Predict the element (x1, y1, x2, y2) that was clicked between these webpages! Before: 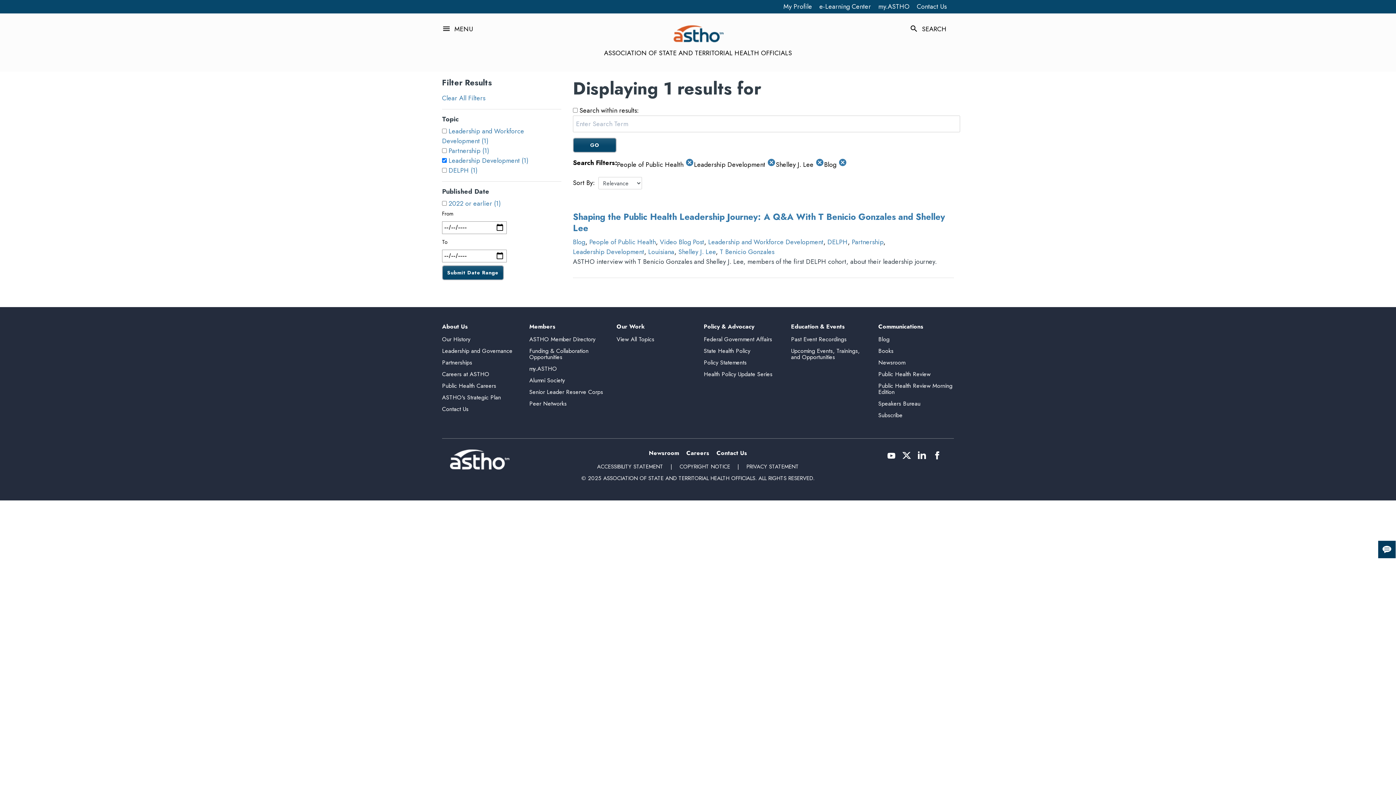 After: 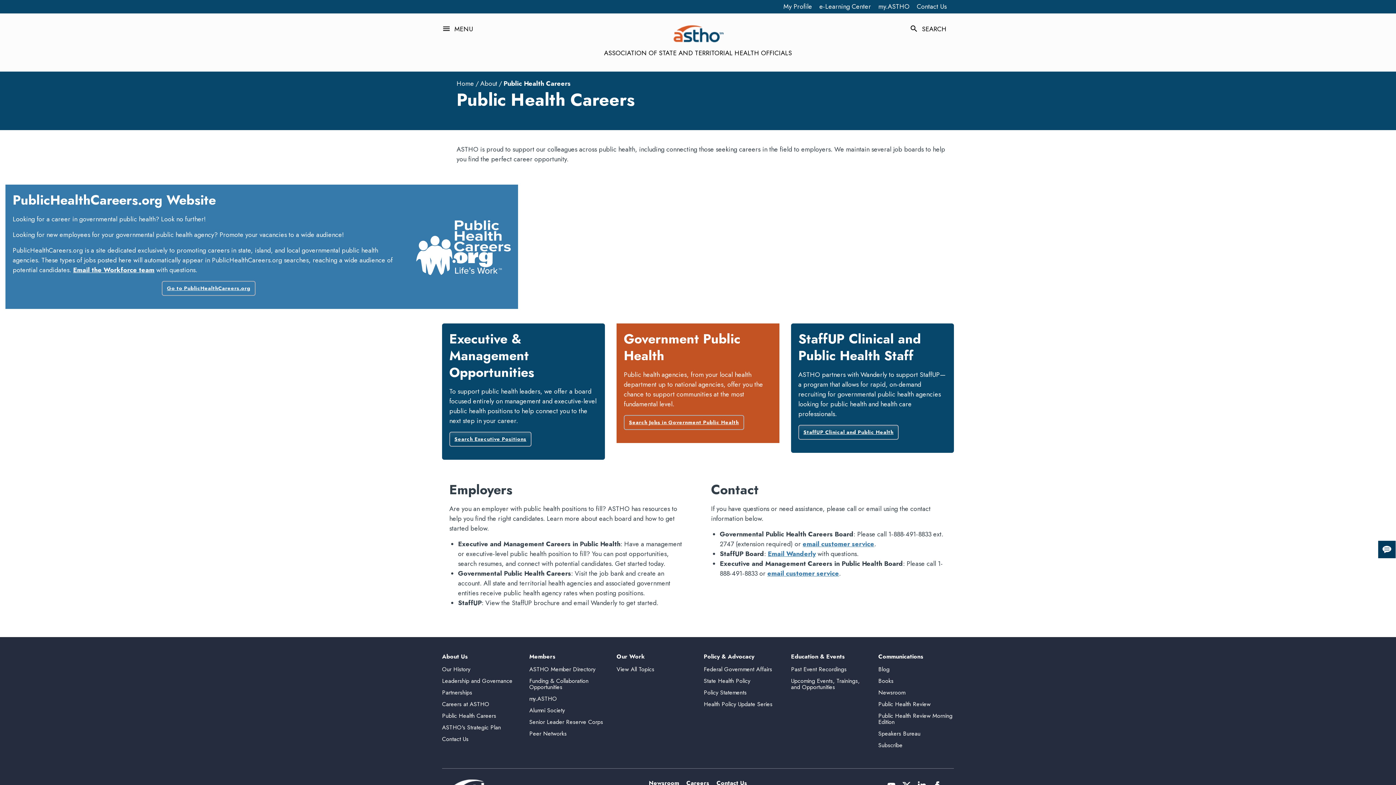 Action: bbox: (442, 381, 496, 390) label: Public Health Careers